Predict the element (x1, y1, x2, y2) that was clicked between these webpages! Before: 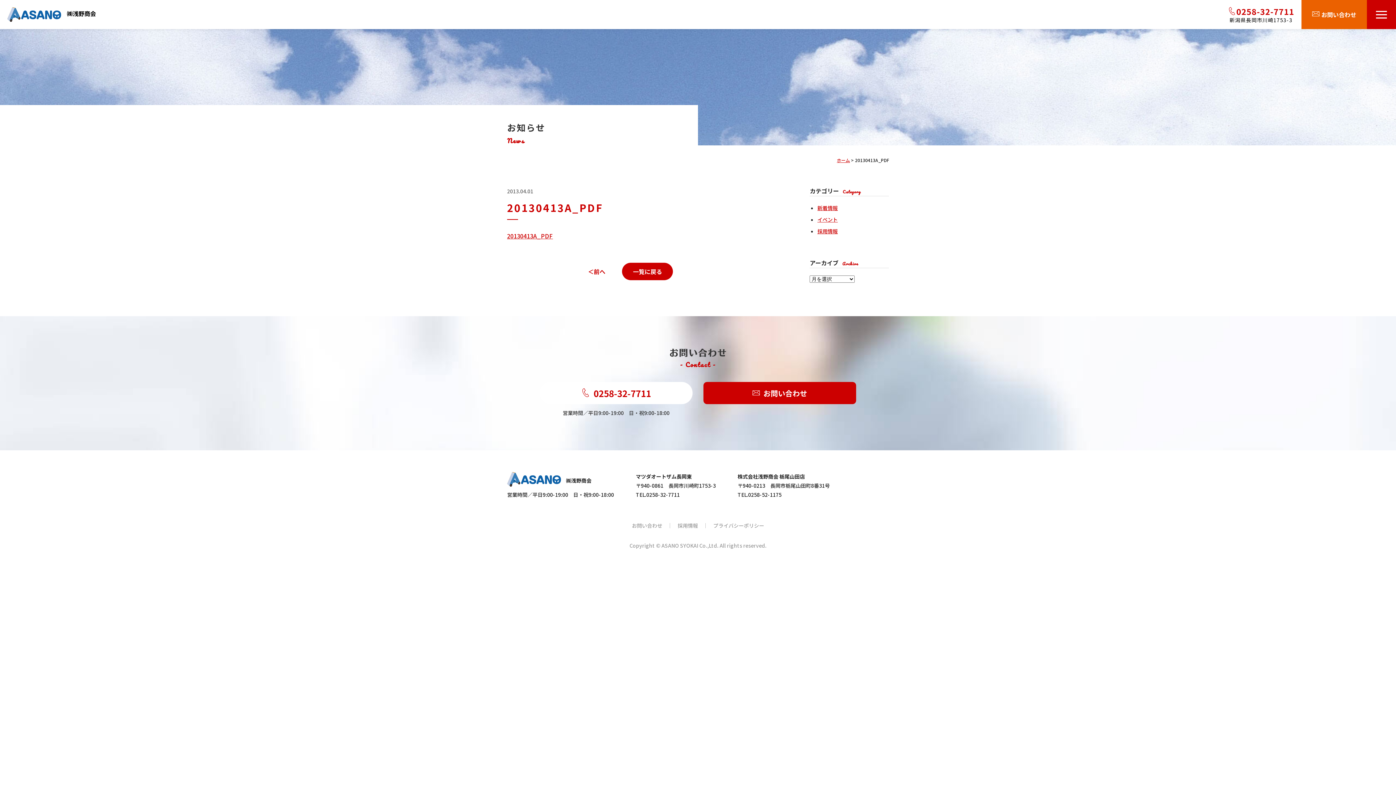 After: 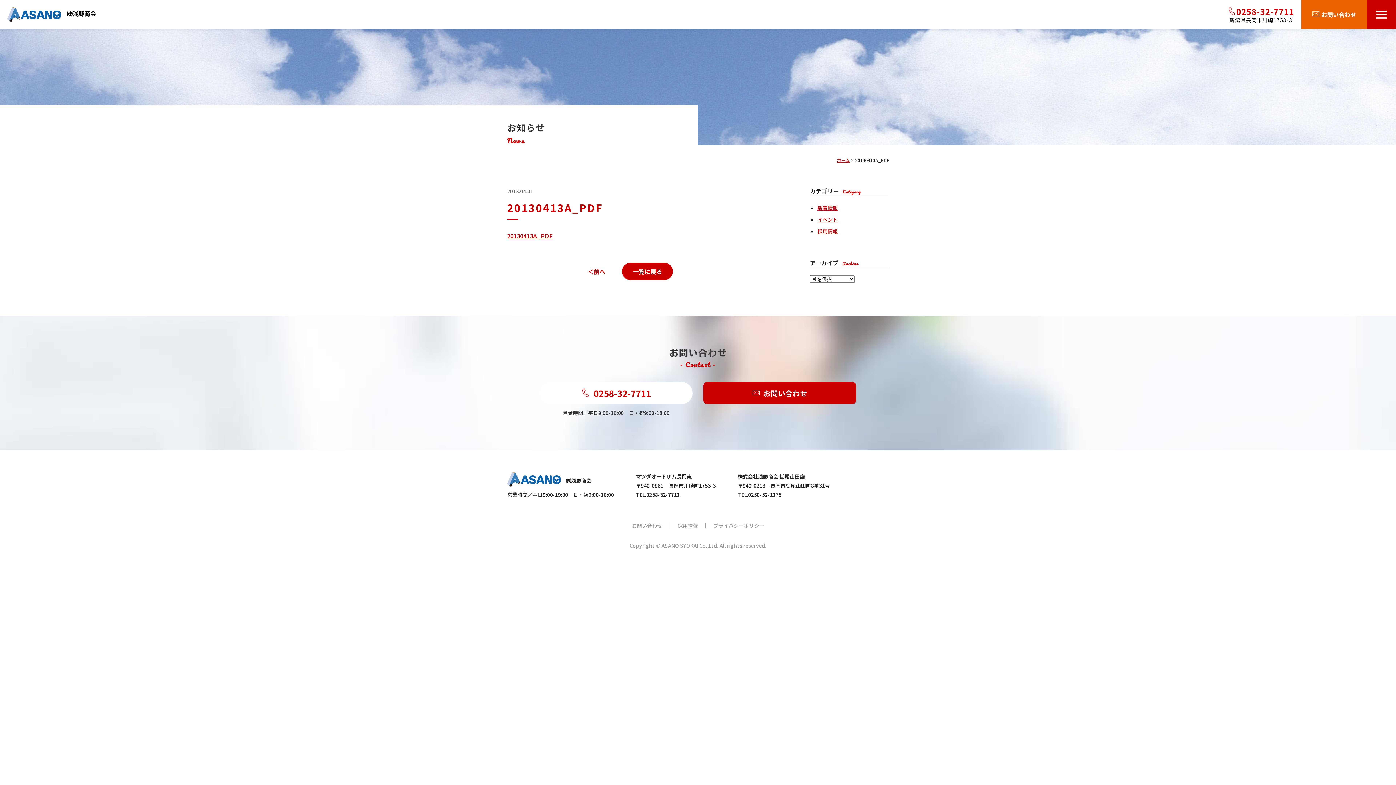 Action: bbox: (571, 262, 622, 280) label: ＜前へ